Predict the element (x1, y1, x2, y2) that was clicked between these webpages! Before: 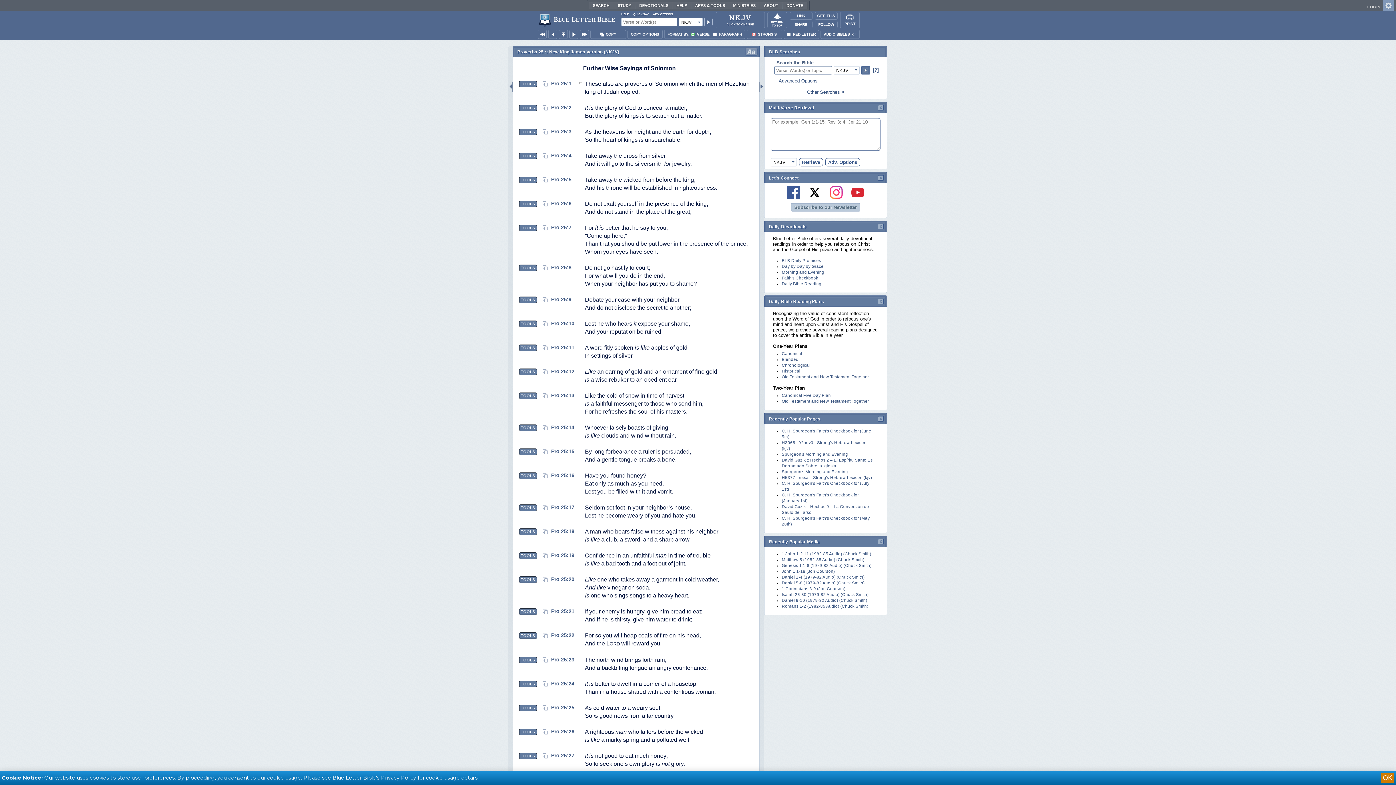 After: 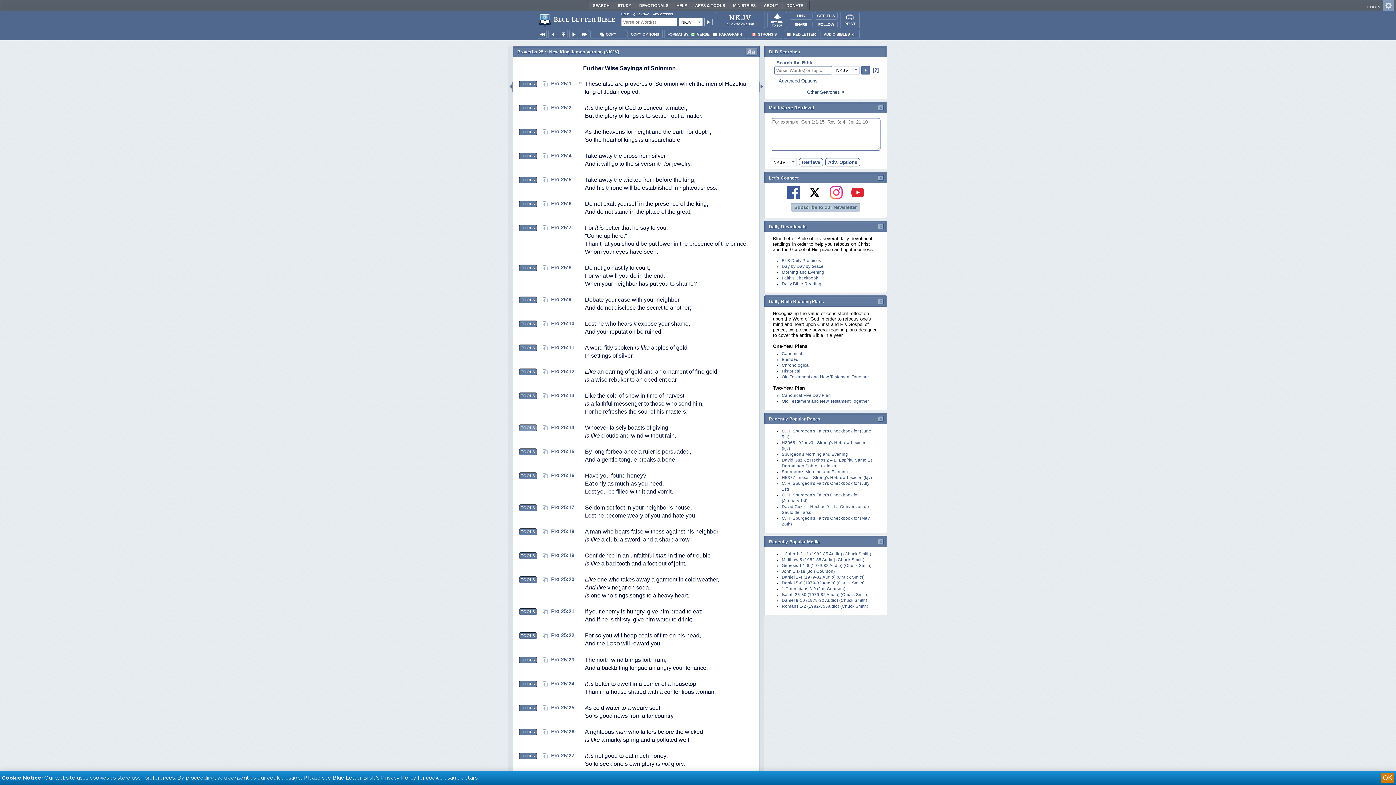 Action: bbox: (519, 424, 536, 431) label: TOOLS